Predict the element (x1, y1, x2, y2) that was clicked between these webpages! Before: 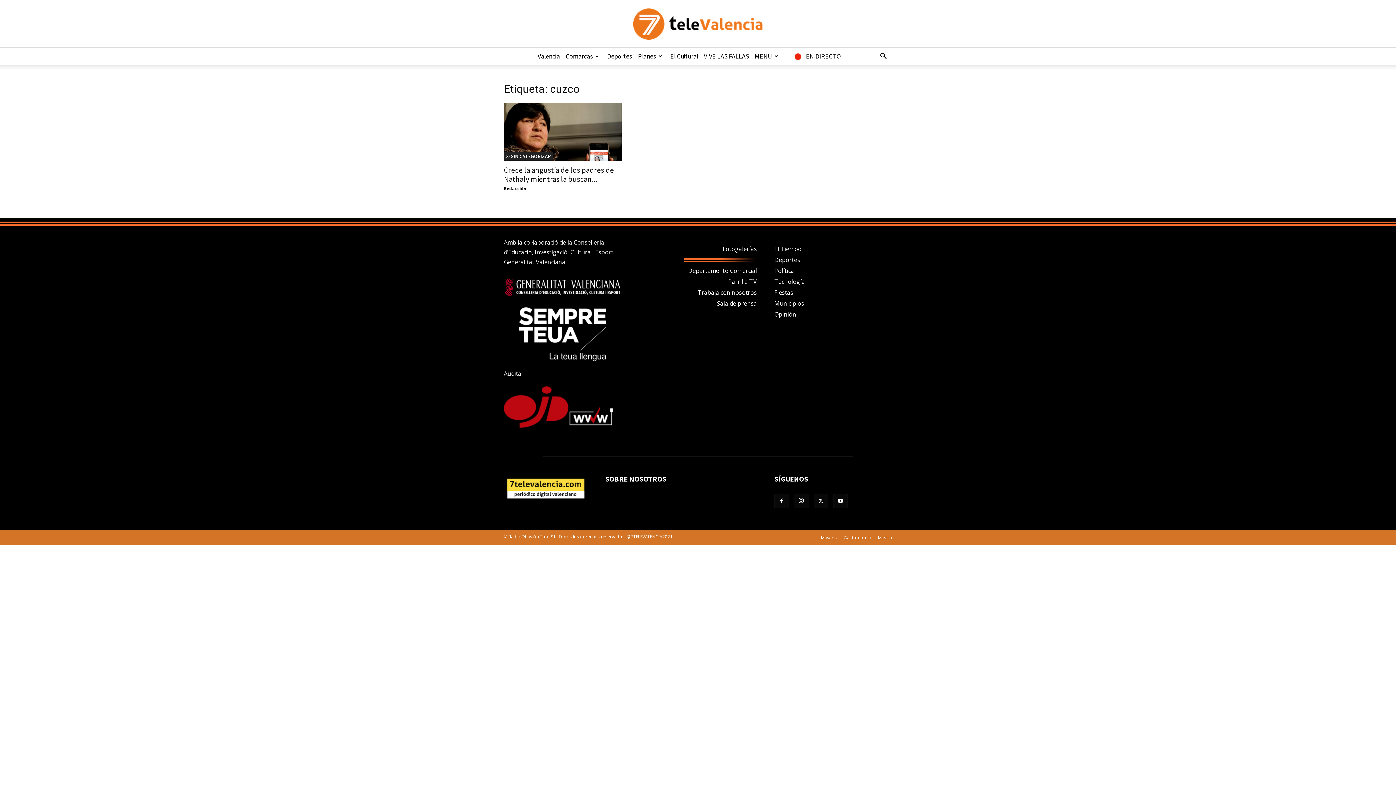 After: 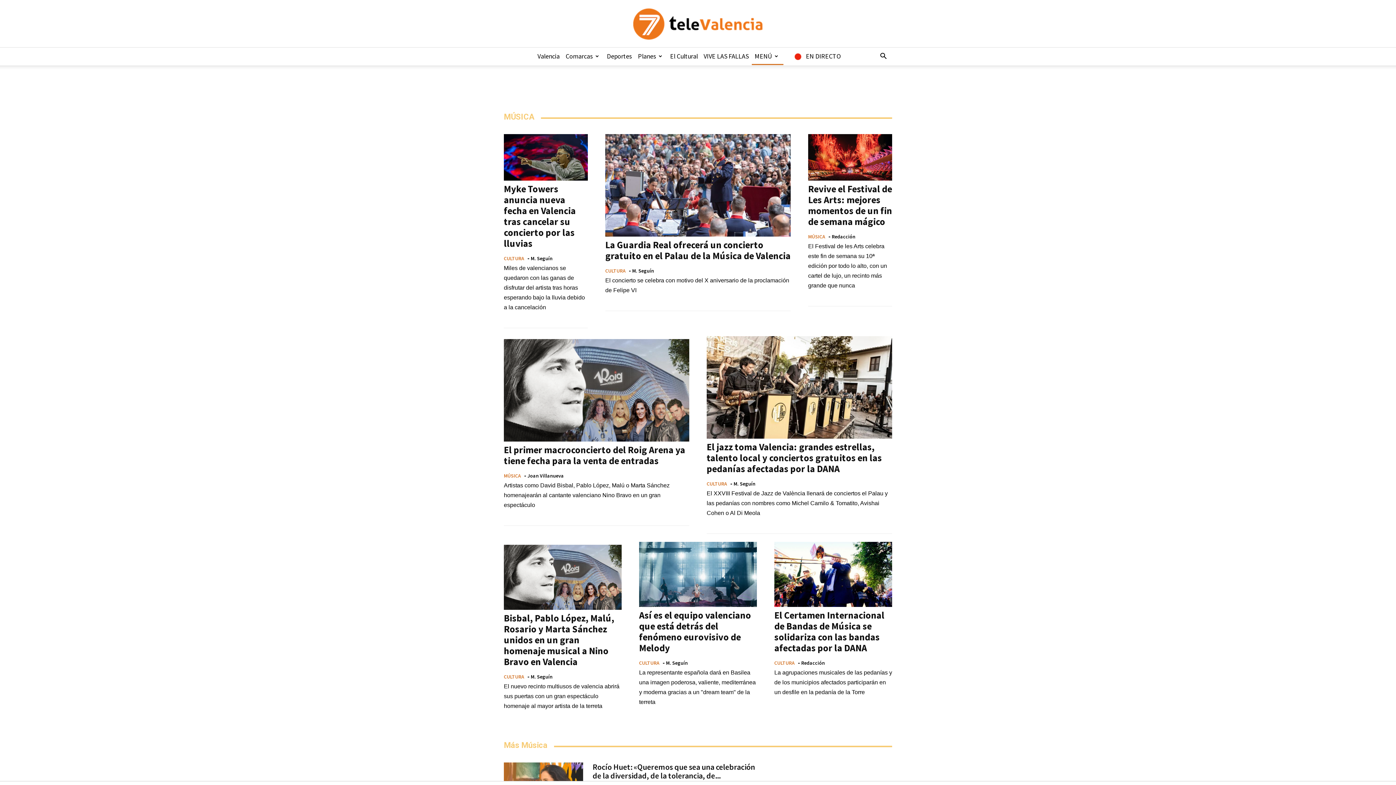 Action: label: Música bbox: (878, 534, 892, 541)